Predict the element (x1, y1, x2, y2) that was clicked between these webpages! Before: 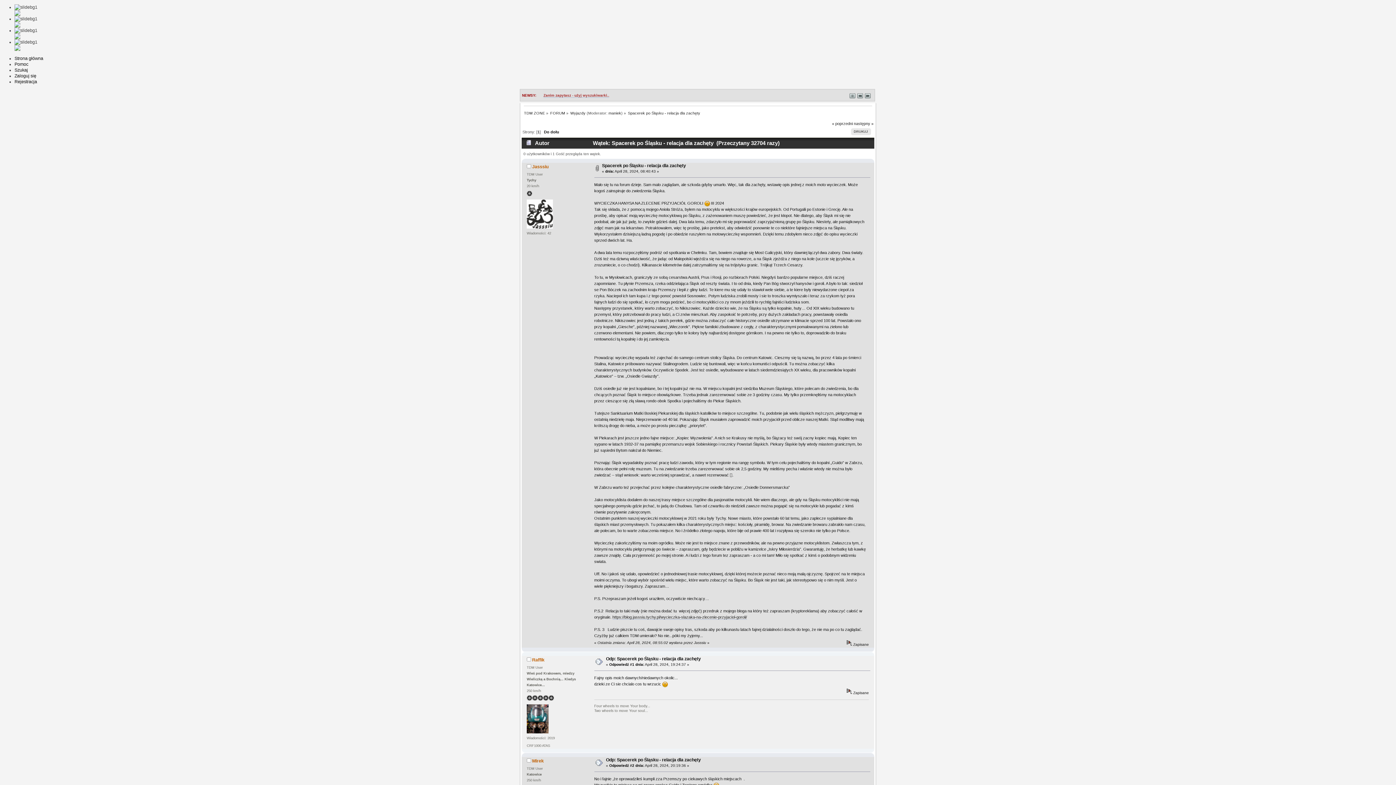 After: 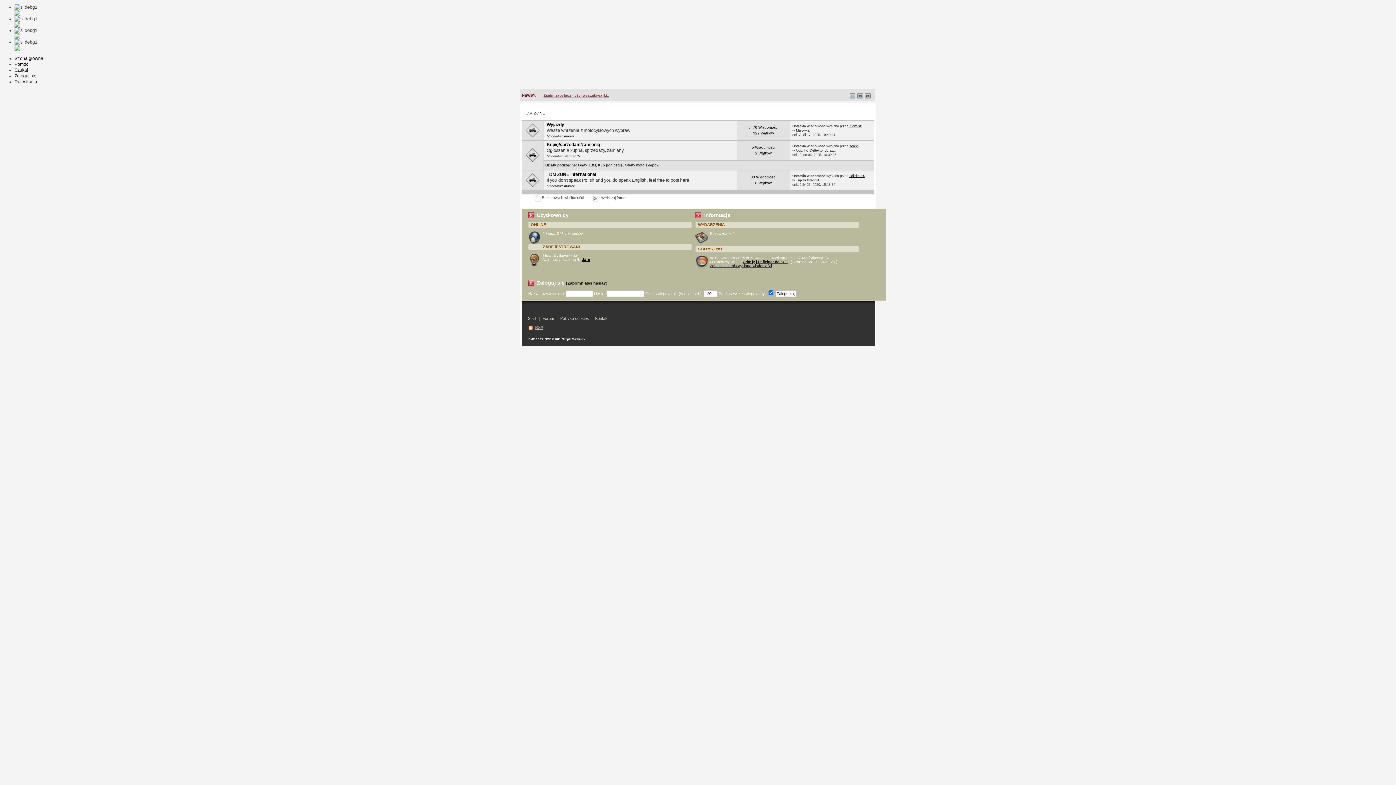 Action: bbox: (550, 110, 565, 115) label: FORUM